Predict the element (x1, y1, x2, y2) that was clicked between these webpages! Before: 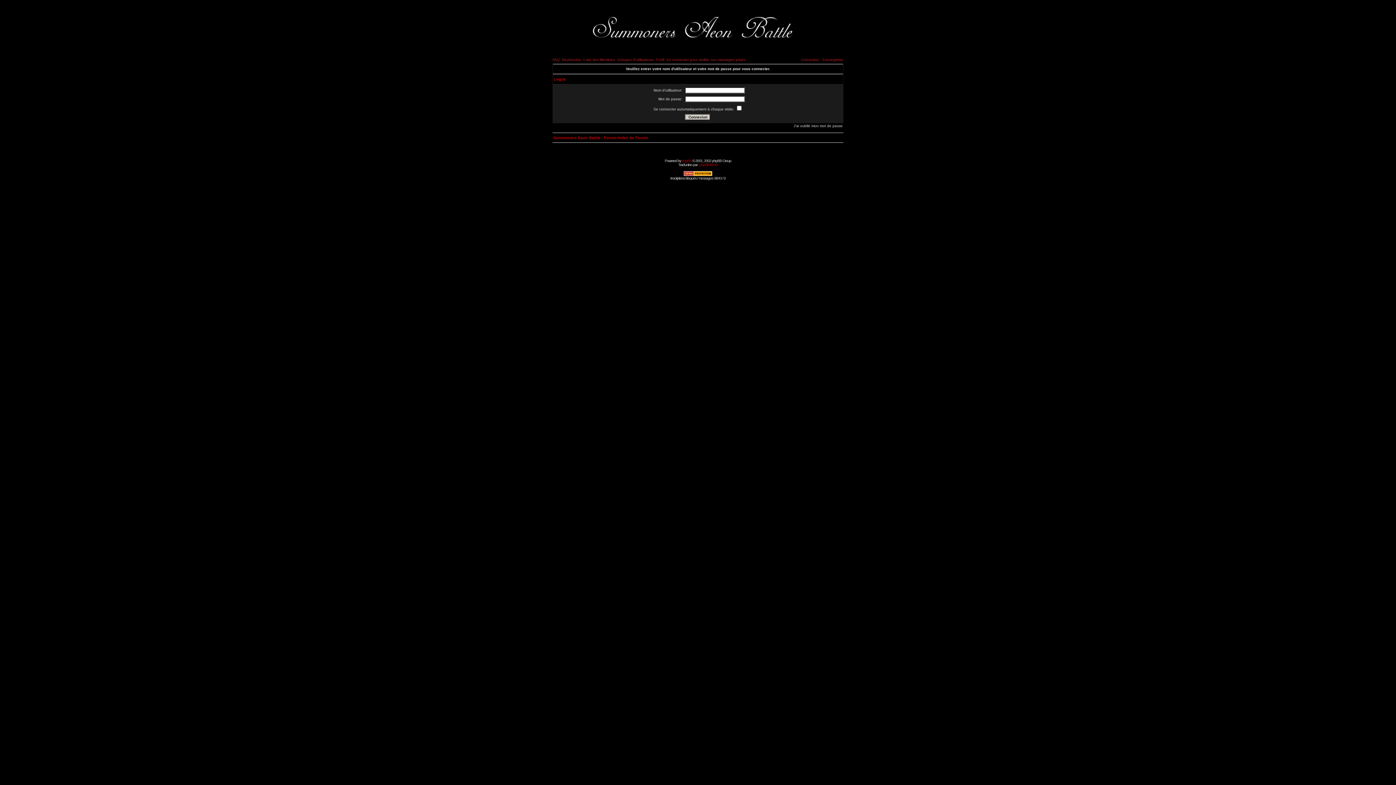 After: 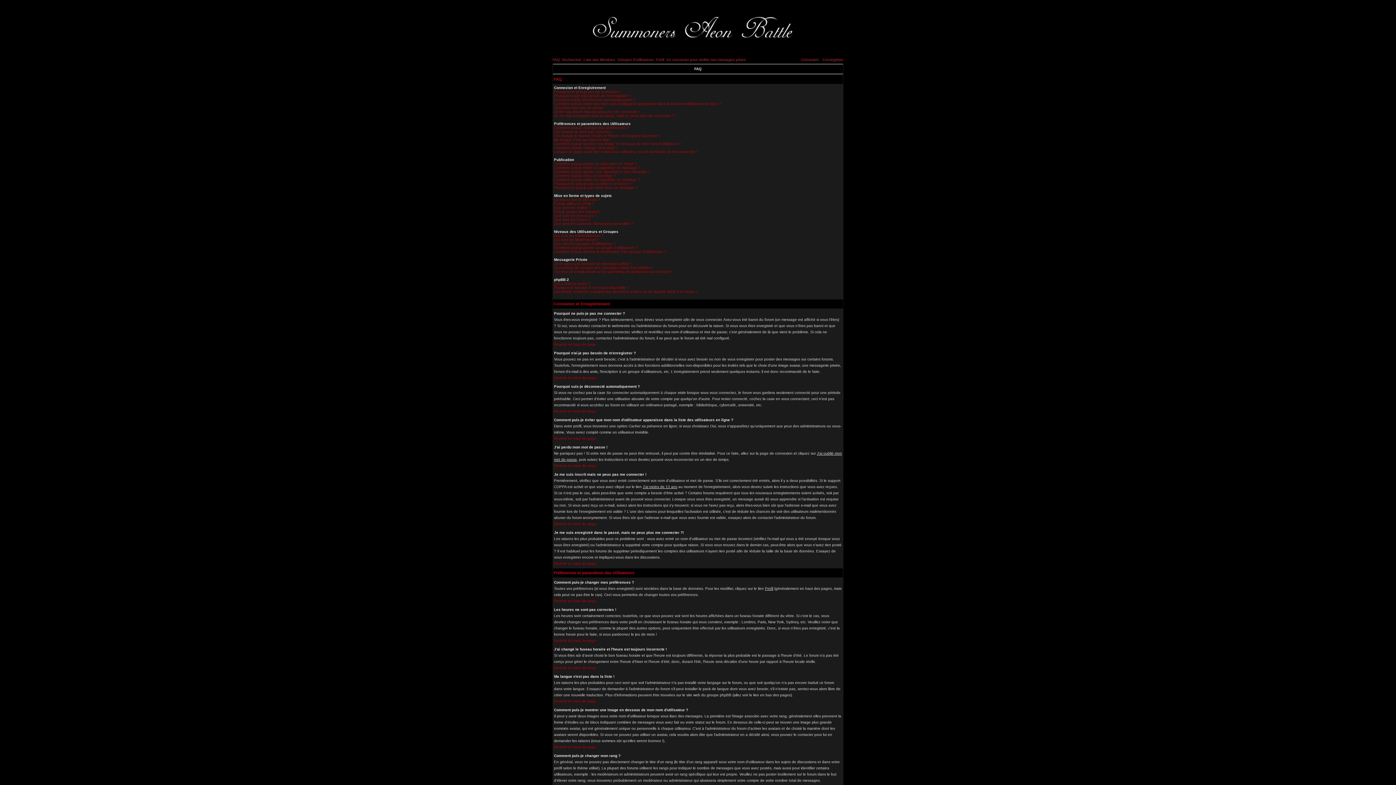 Action: label: FAQ bbox: (552, 57, 560, 61)